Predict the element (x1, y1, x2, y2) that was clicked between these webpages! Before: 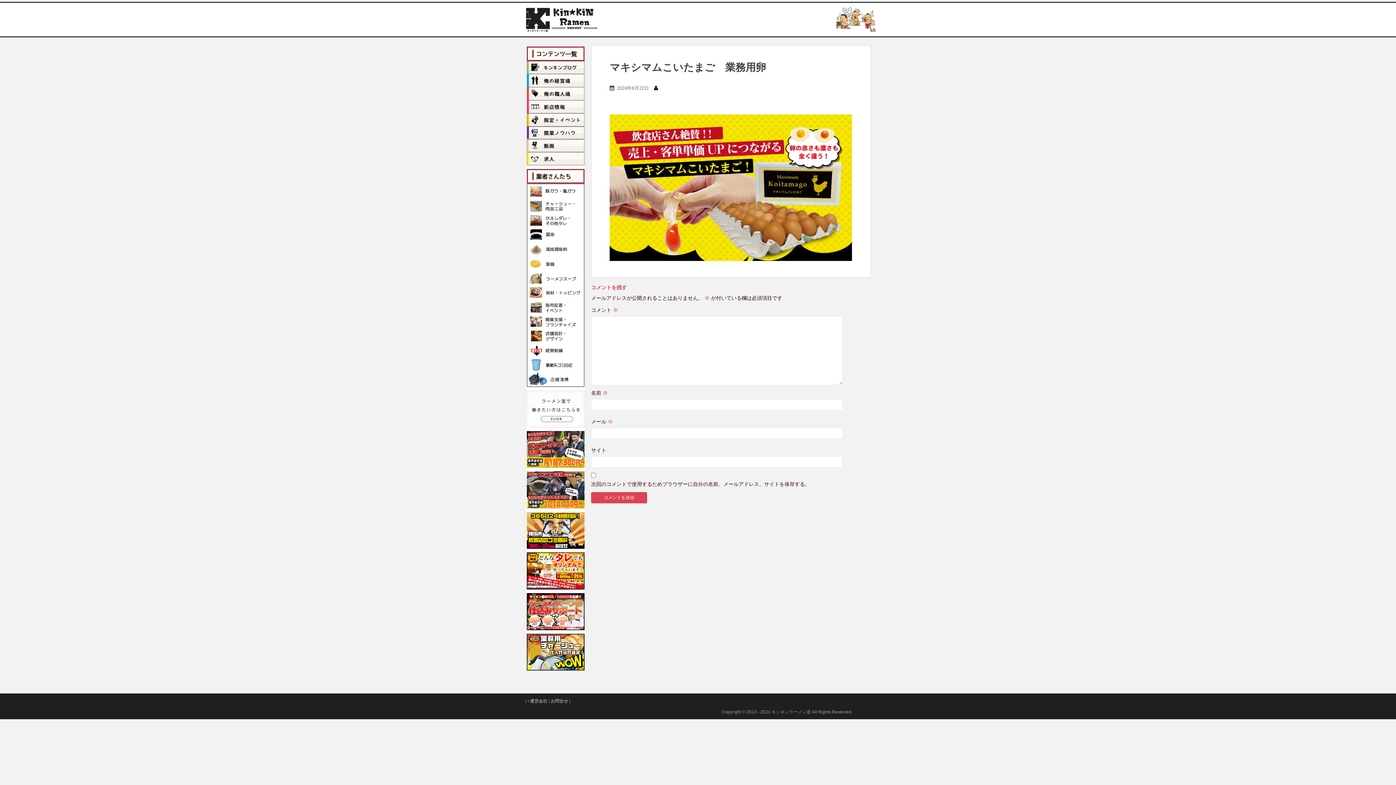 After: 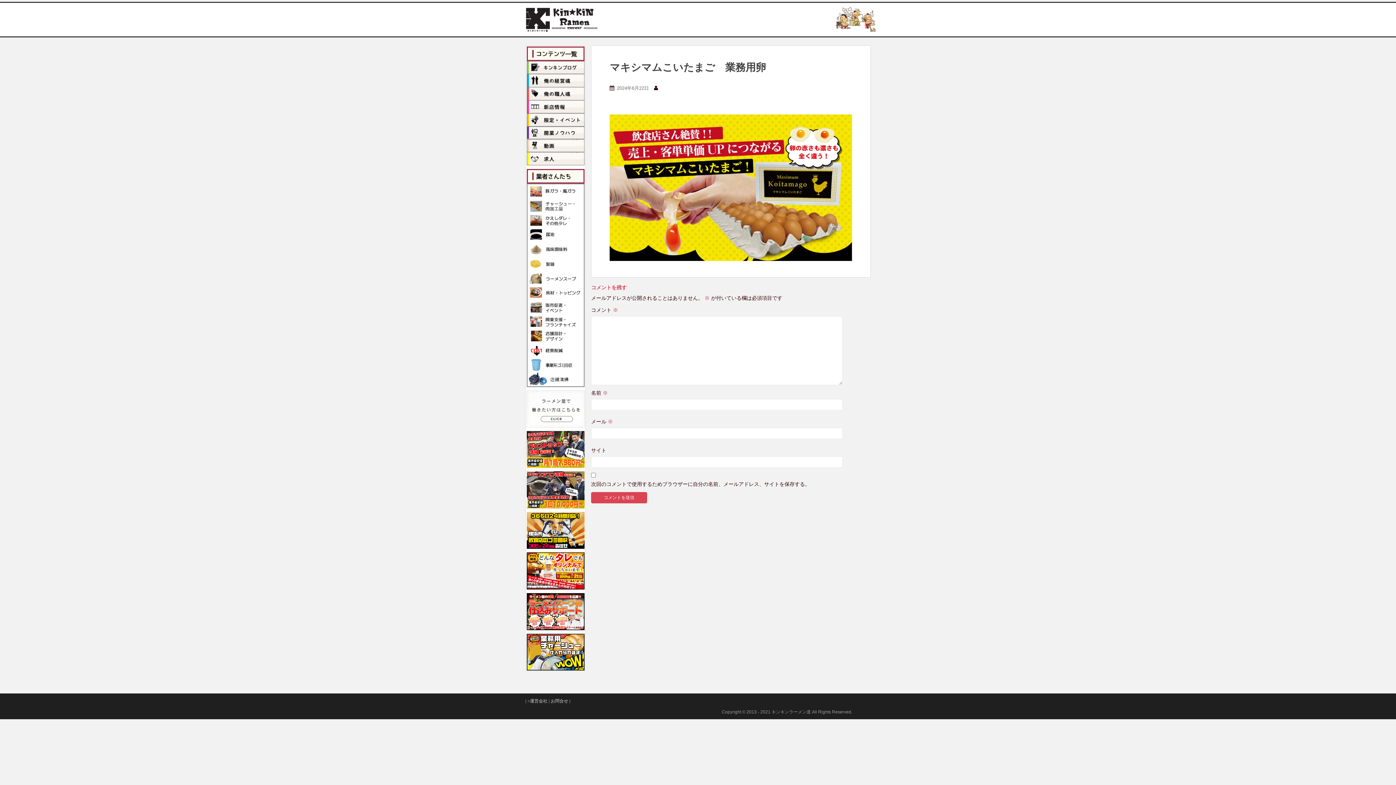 Action: bbox: (526, 404, 584, 409)